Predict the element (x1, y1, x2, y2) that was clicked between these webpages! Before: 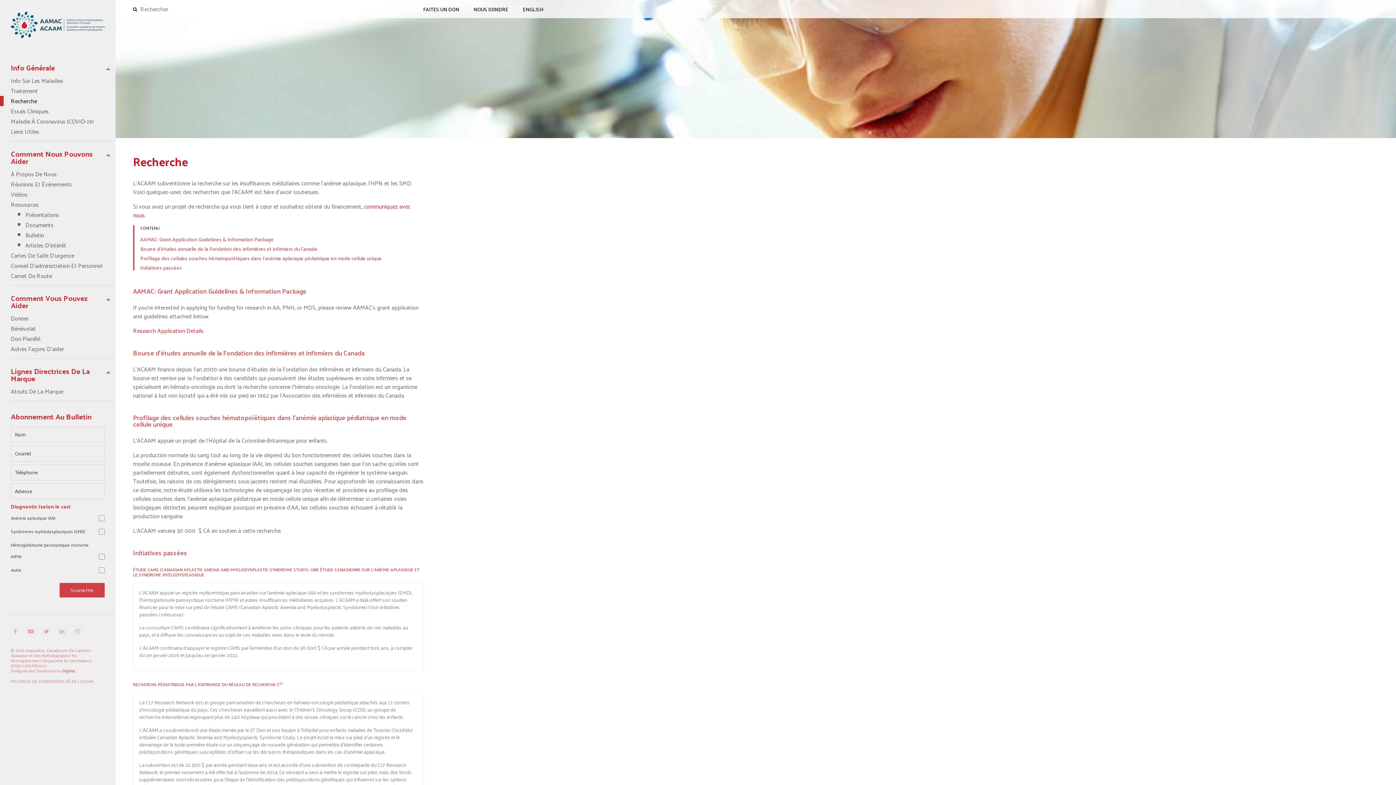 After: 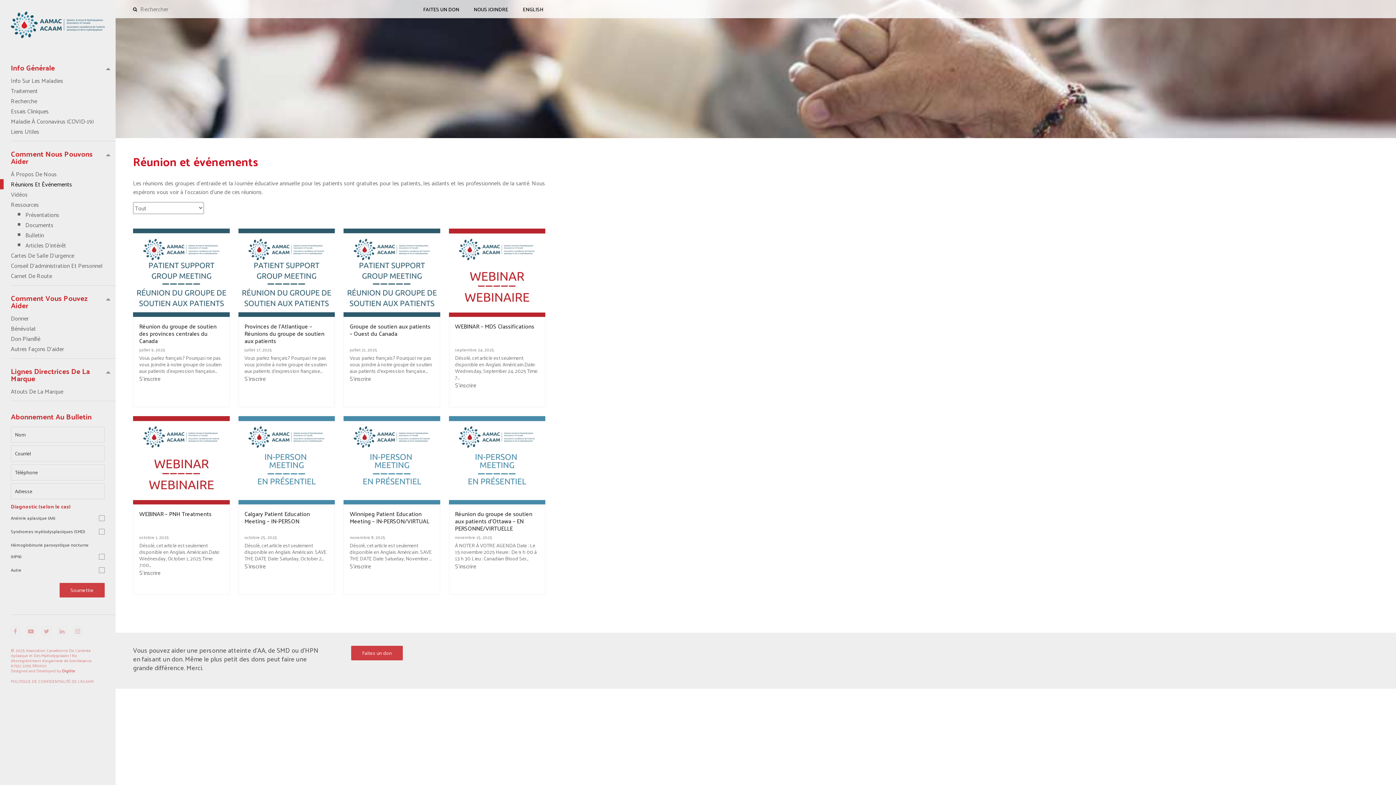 Action: bbox: (0, 179, 115, 189) label: Réunions Et Événements